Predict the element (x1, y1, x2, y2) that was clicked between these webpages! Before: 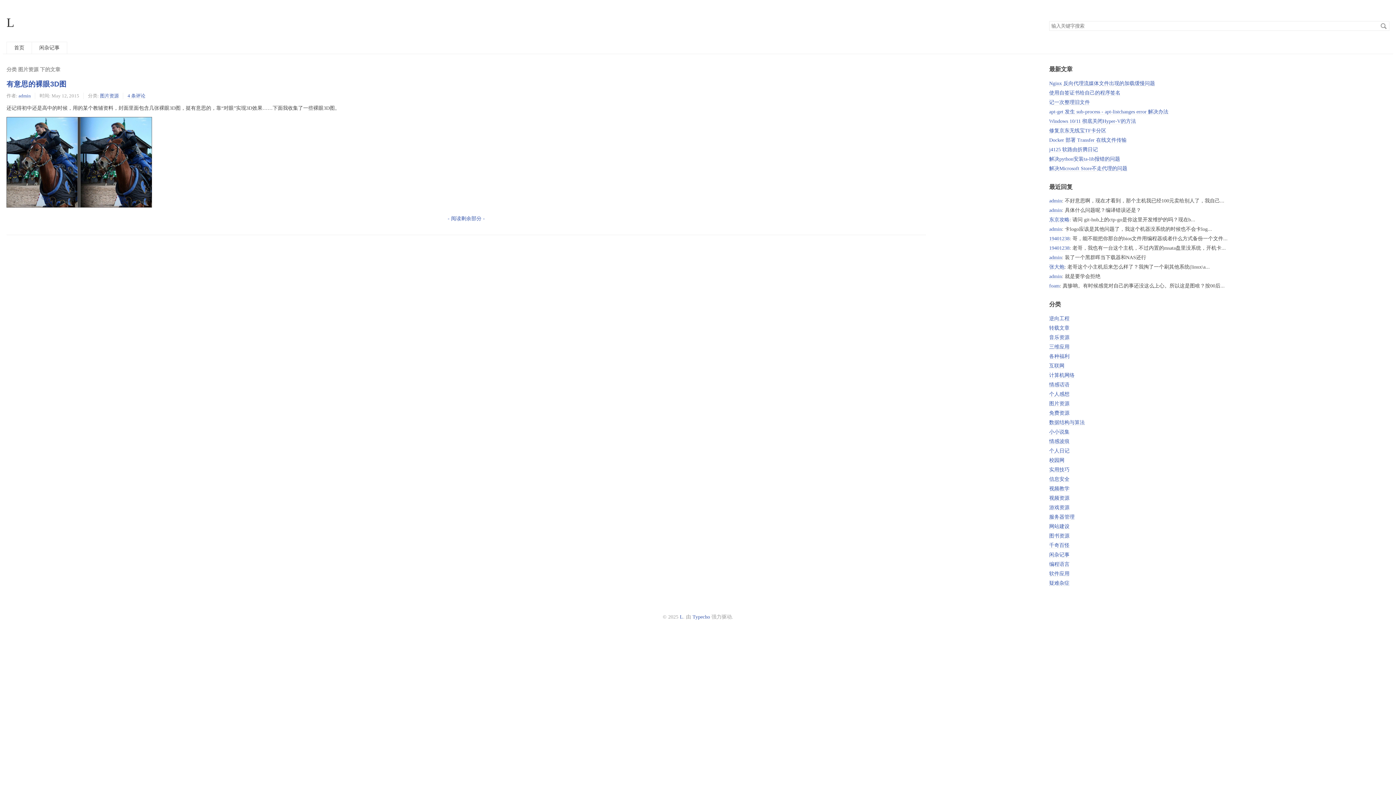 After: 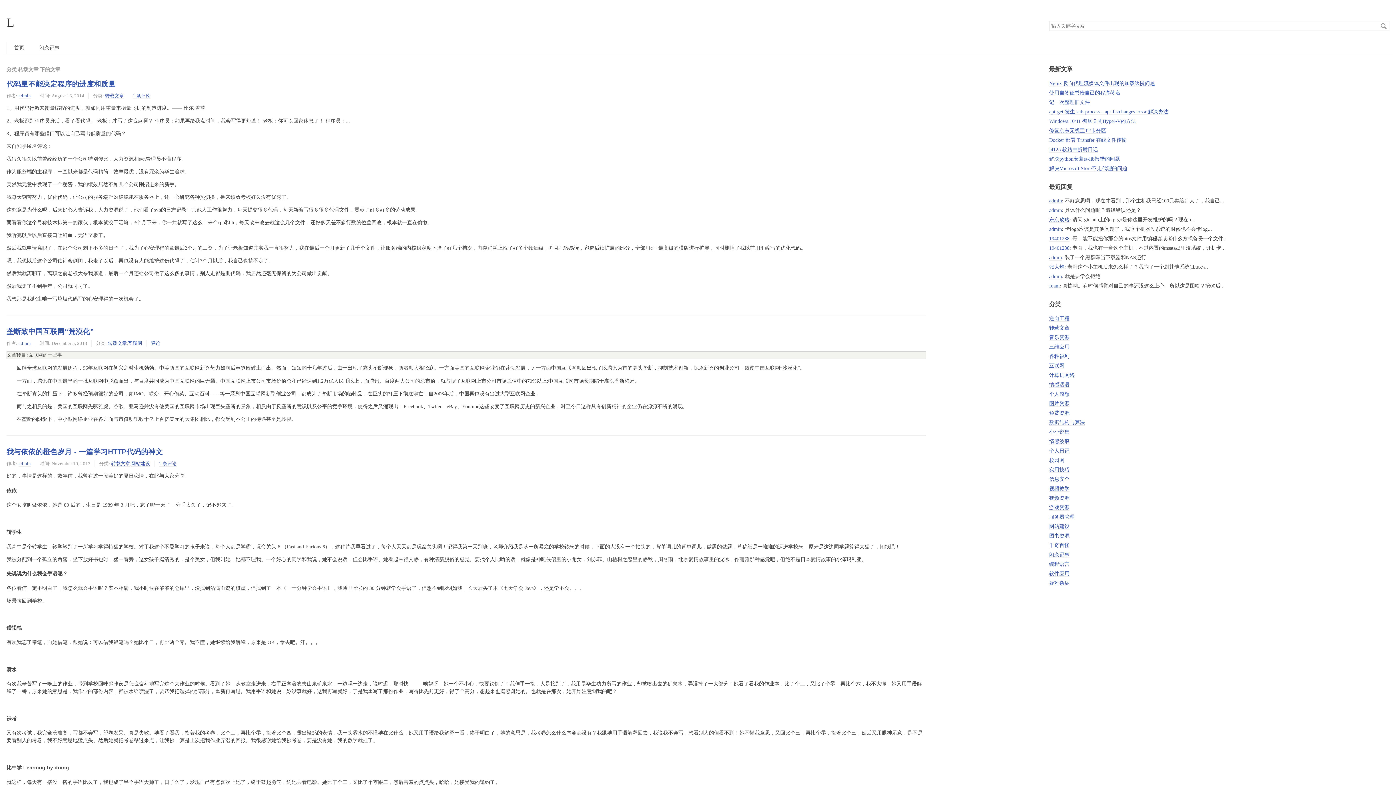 Action: bbox: (1049, 325, 1069, 331) label: 转载文章